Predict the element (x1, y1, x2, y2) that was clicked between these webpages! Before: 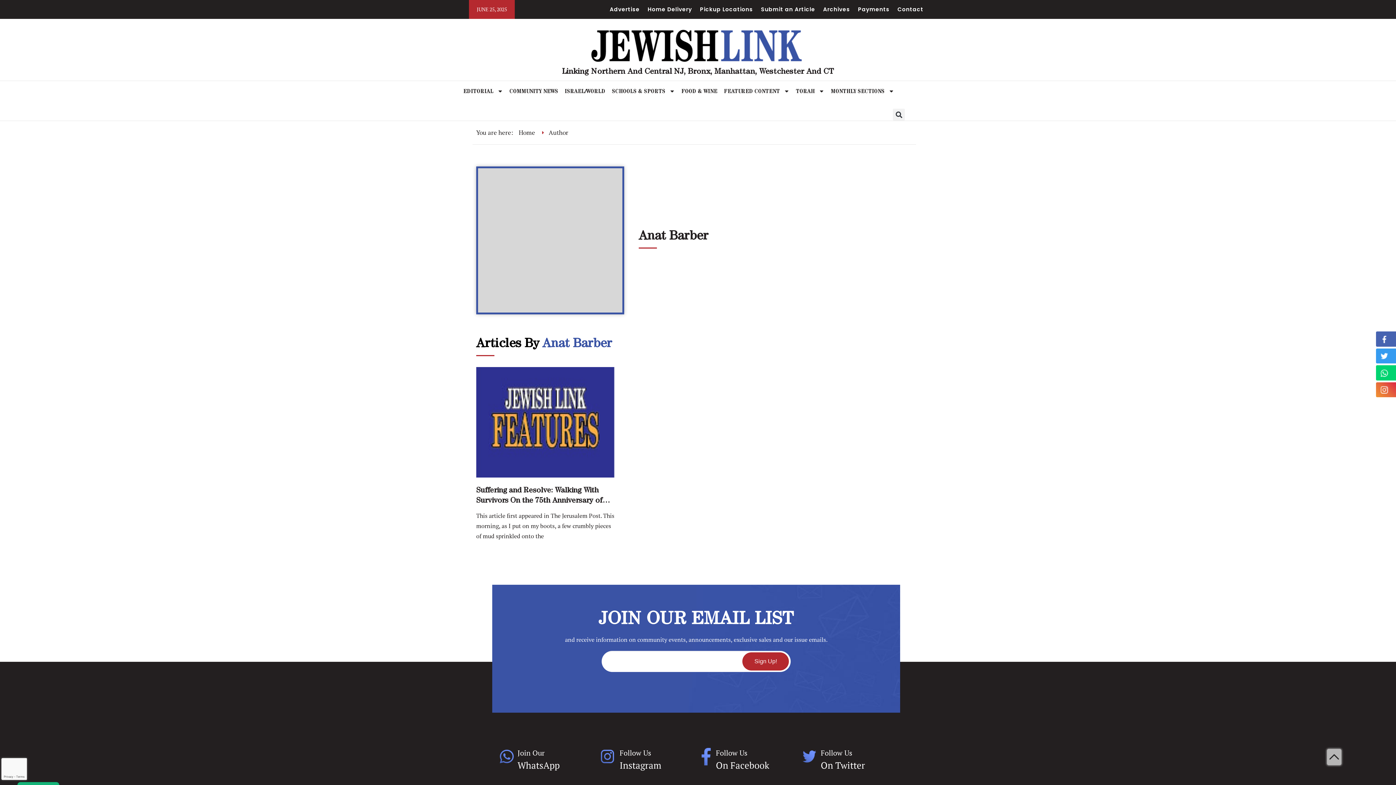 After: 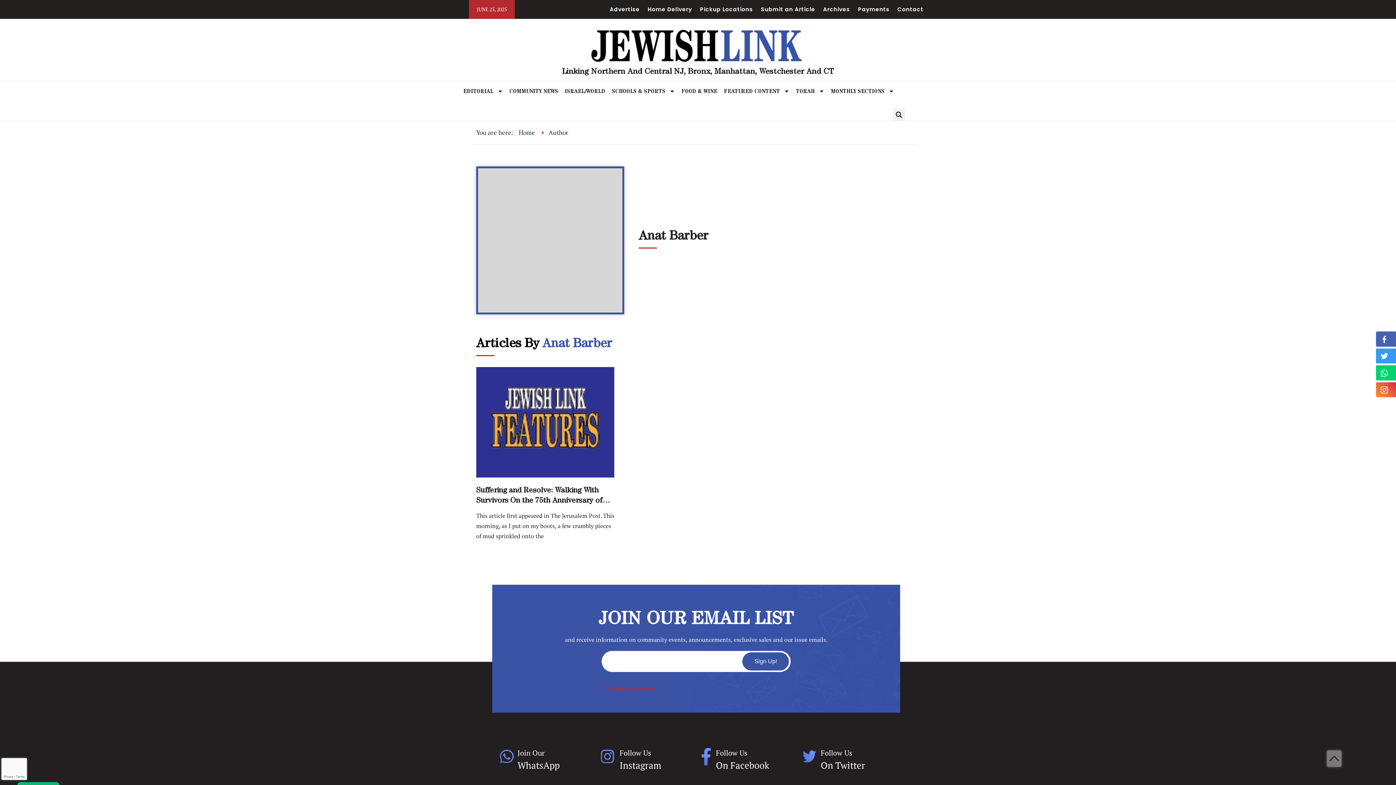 Action: label: Sign Up! bbox: (742, 652, 789, 670)